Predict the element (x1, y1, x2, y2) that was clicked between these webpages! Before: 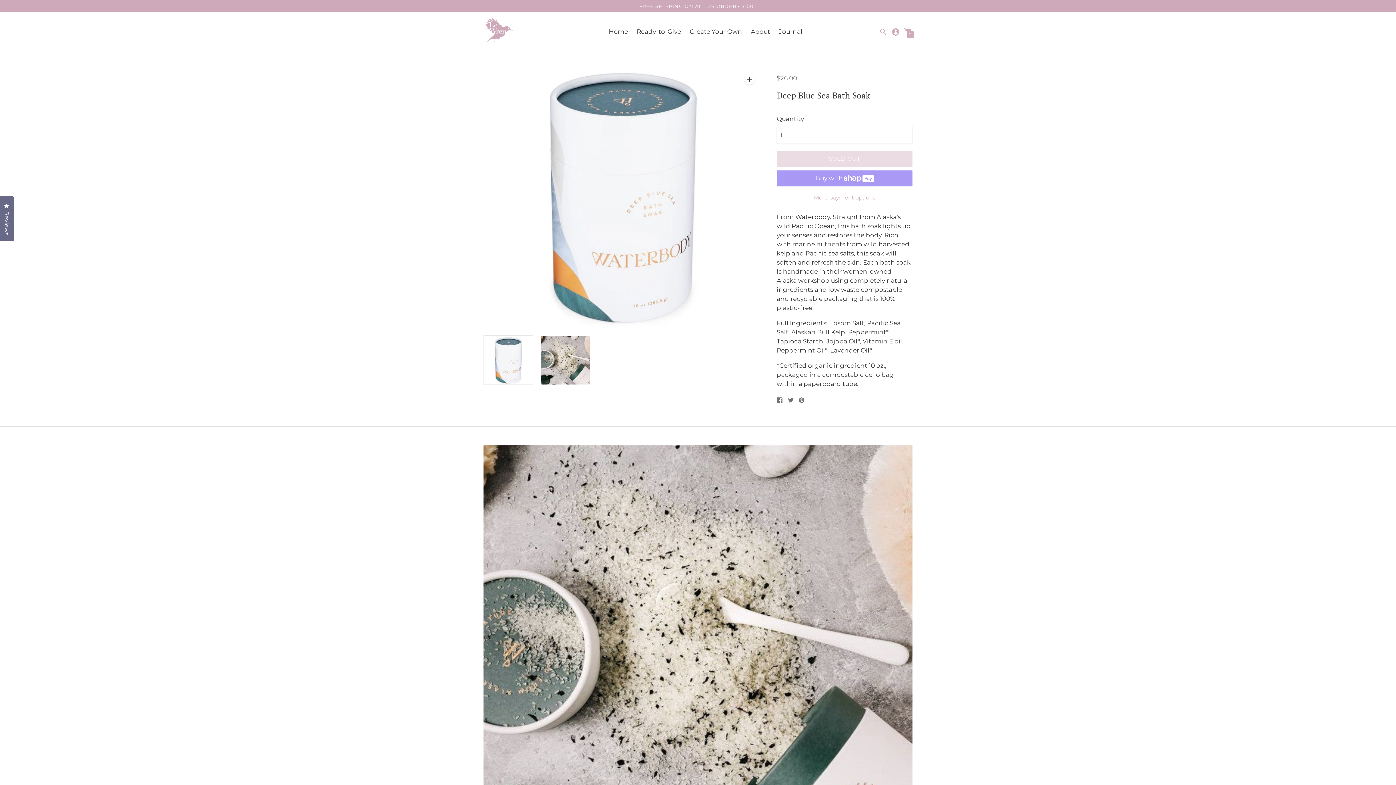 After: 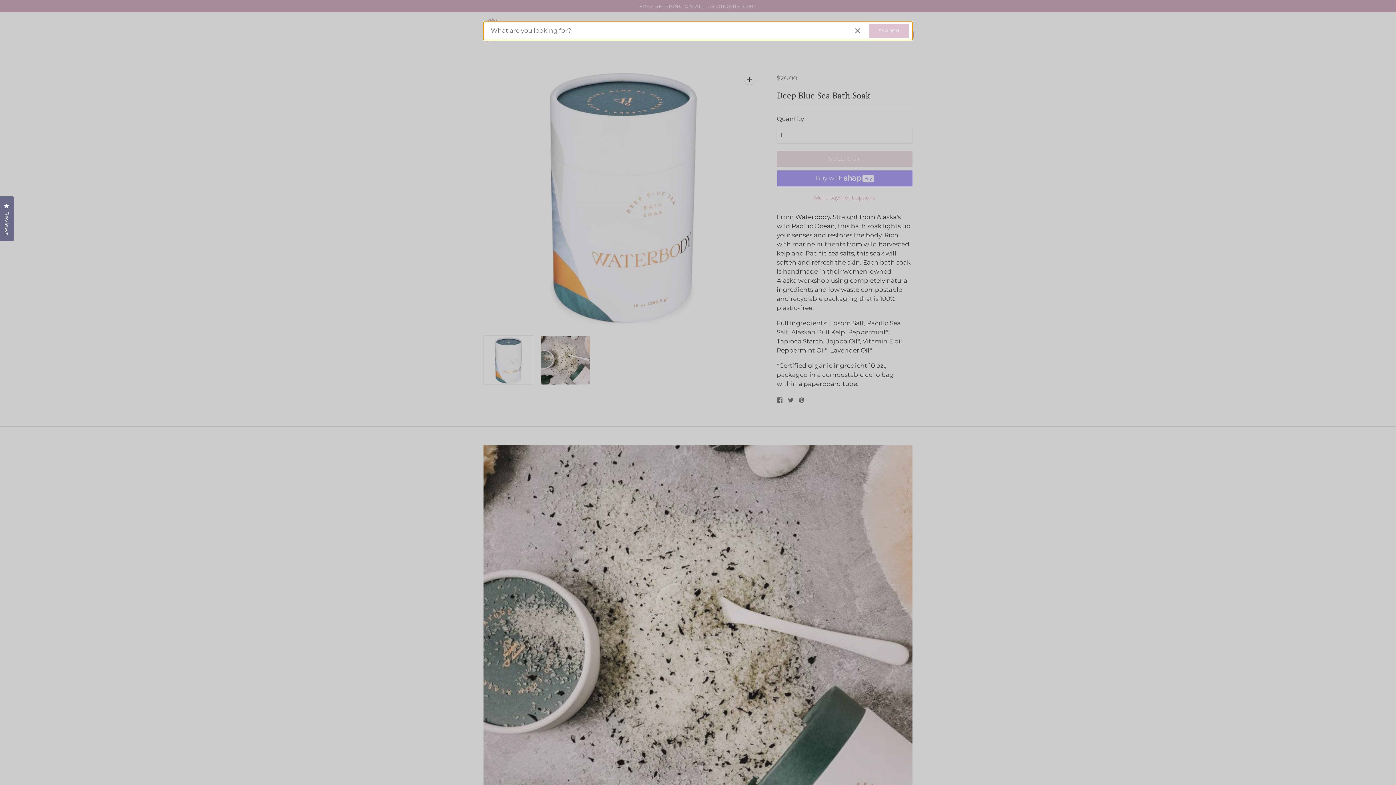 Action: bbox: (879, 27, 888, 35)